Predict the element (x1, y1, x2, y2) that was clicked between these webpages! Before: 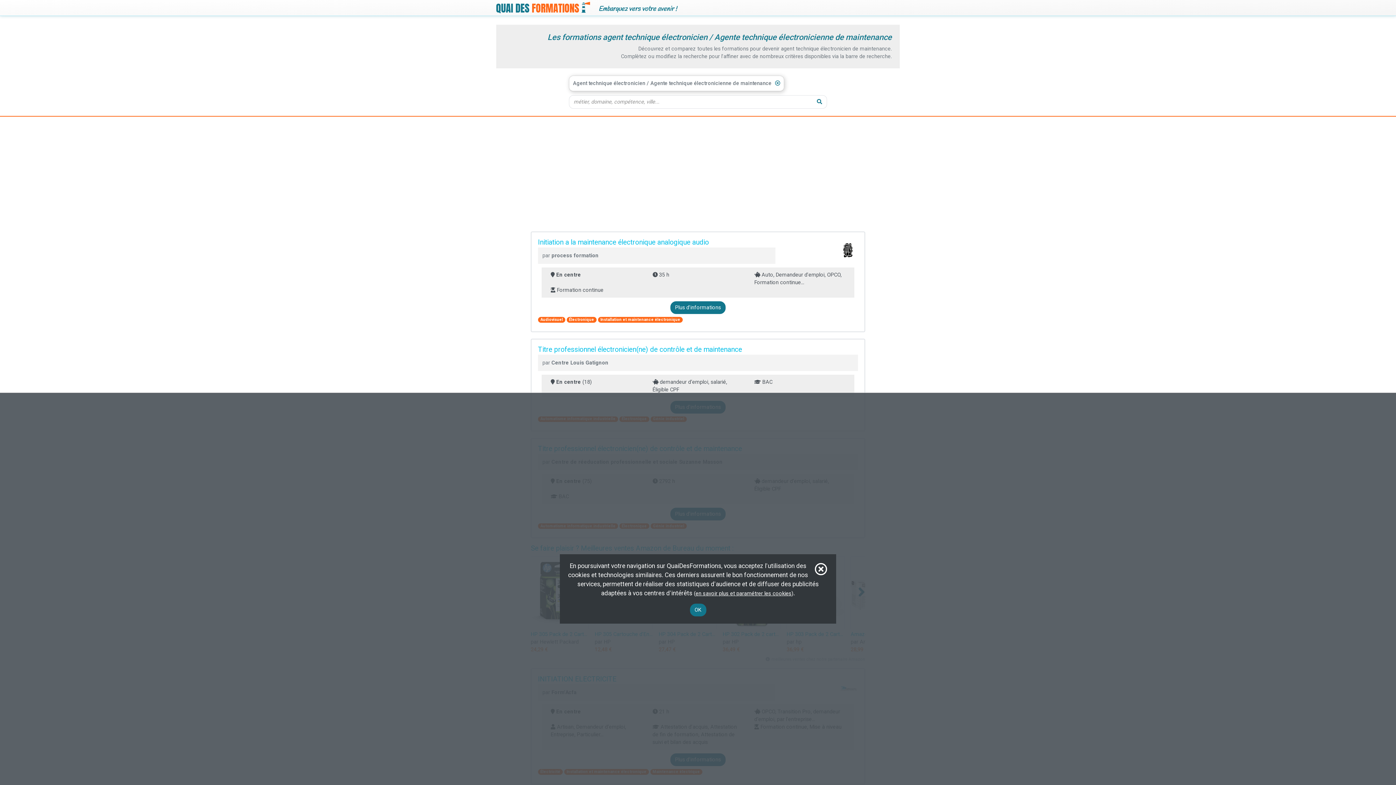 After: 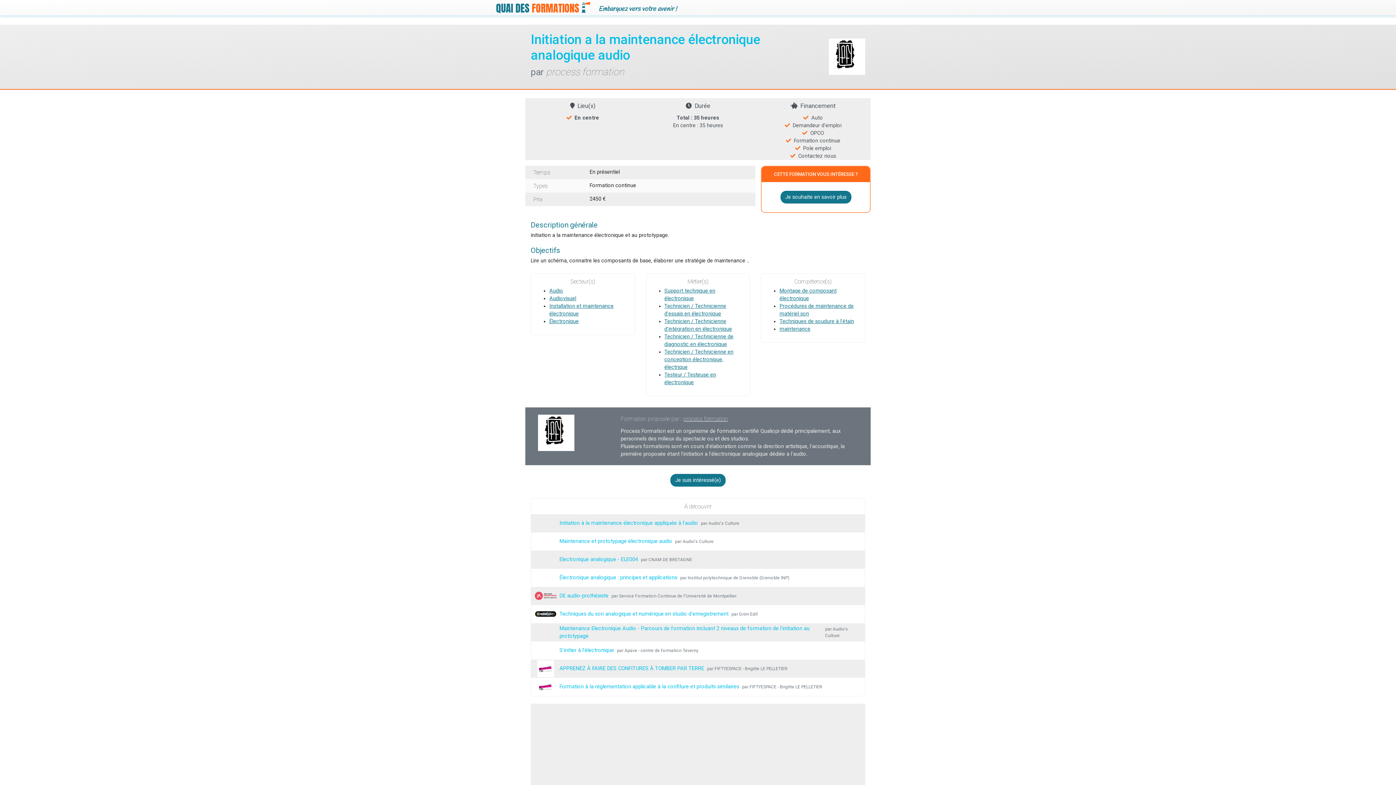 Action: bbox: (670, 301, 725, 314) label: Plus d'informations